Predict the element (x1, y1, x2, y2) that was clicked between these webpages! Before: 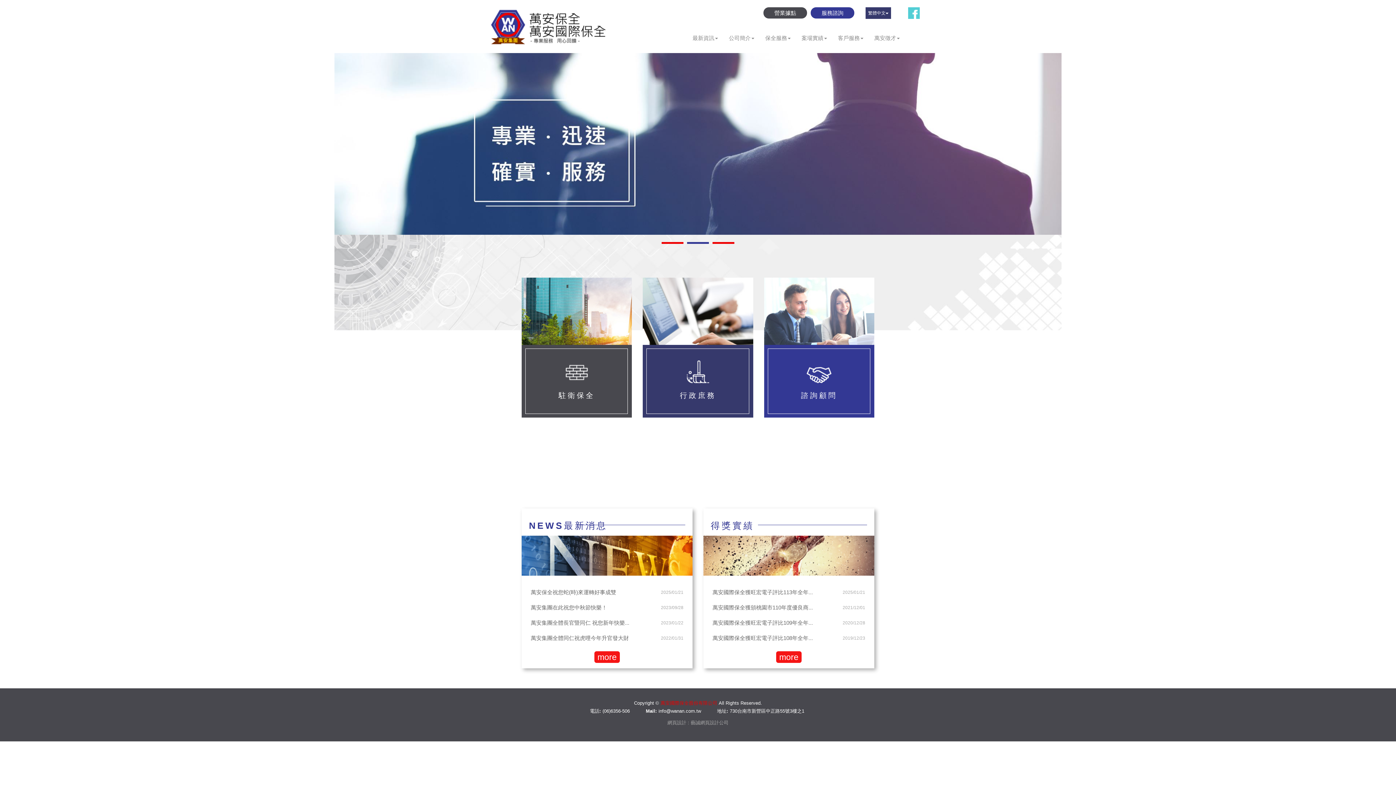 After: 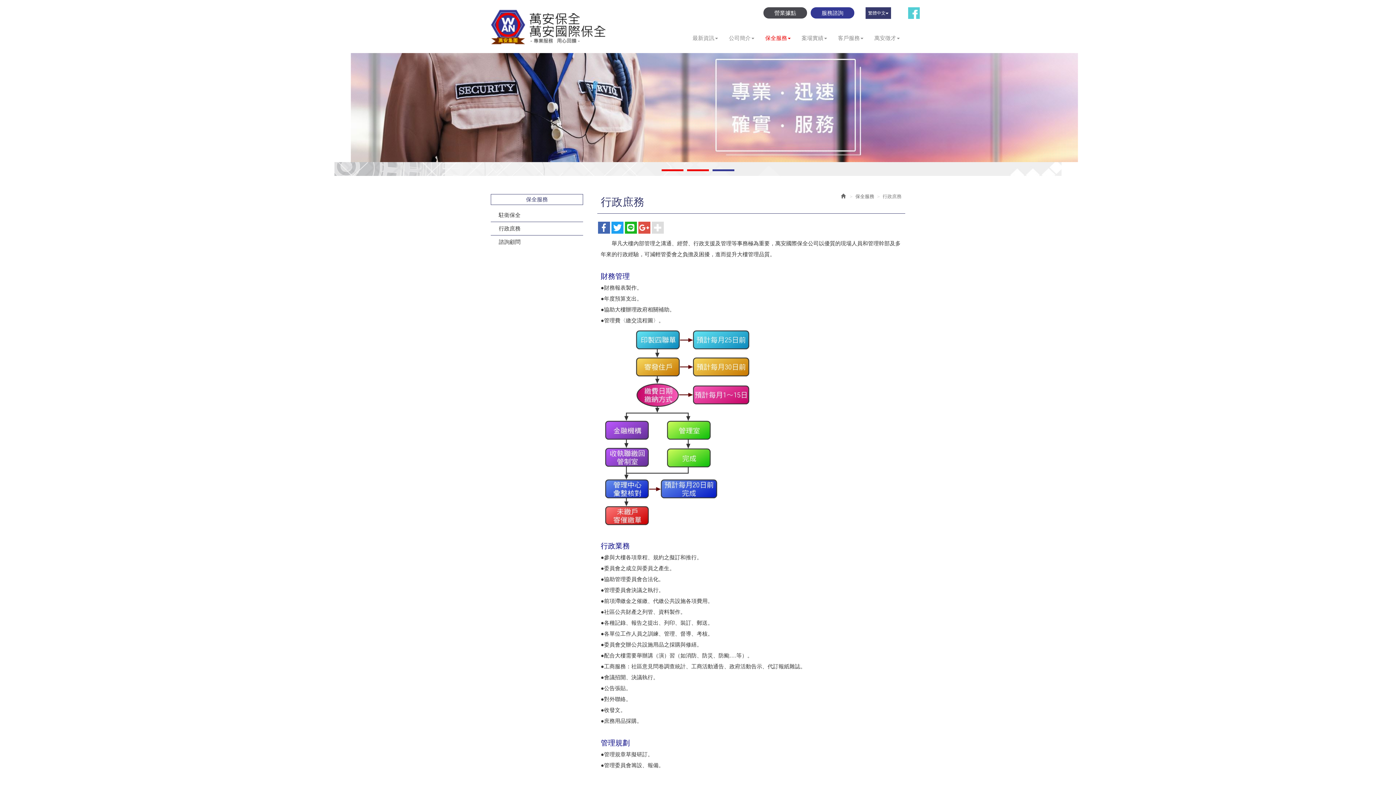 Action: label: 行政庶務 bbox: (643, 277, 753, 417)